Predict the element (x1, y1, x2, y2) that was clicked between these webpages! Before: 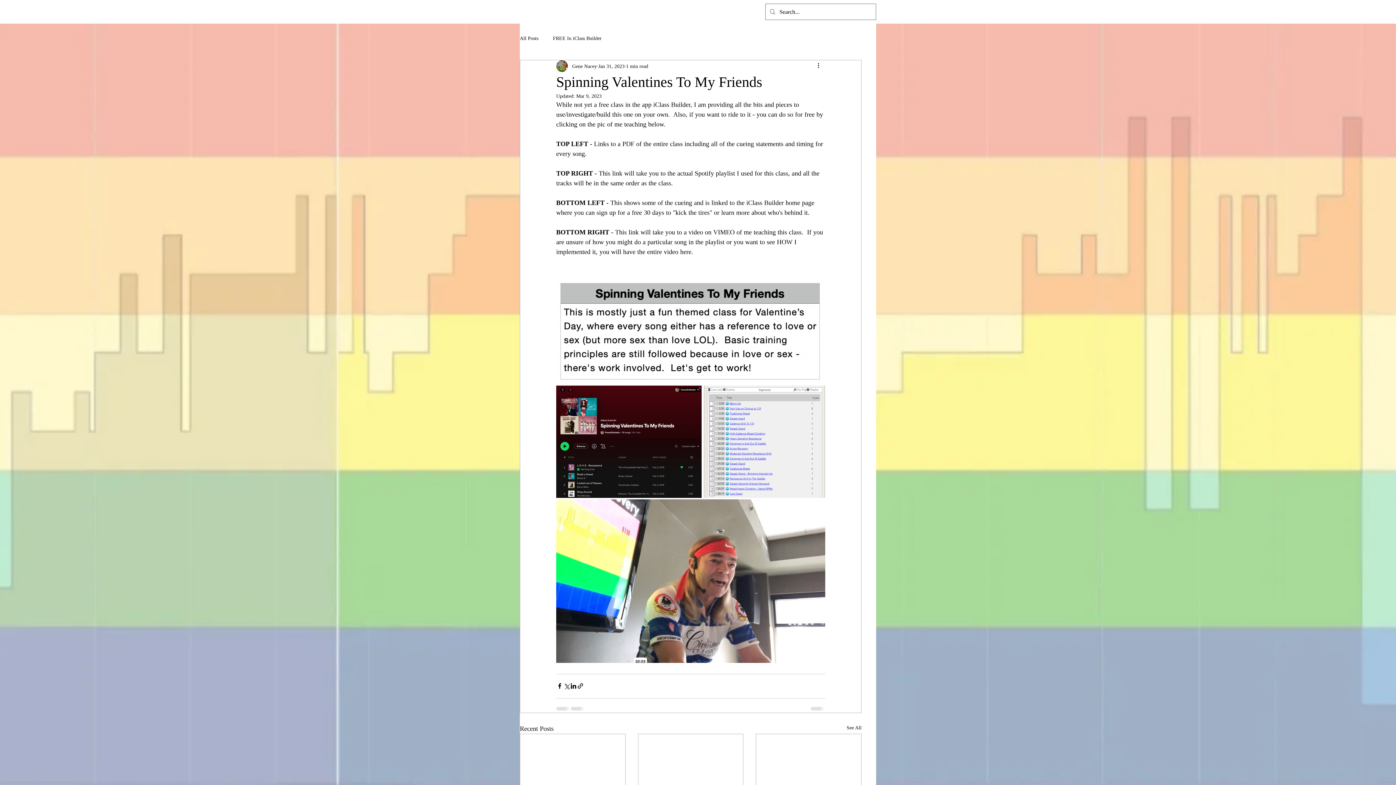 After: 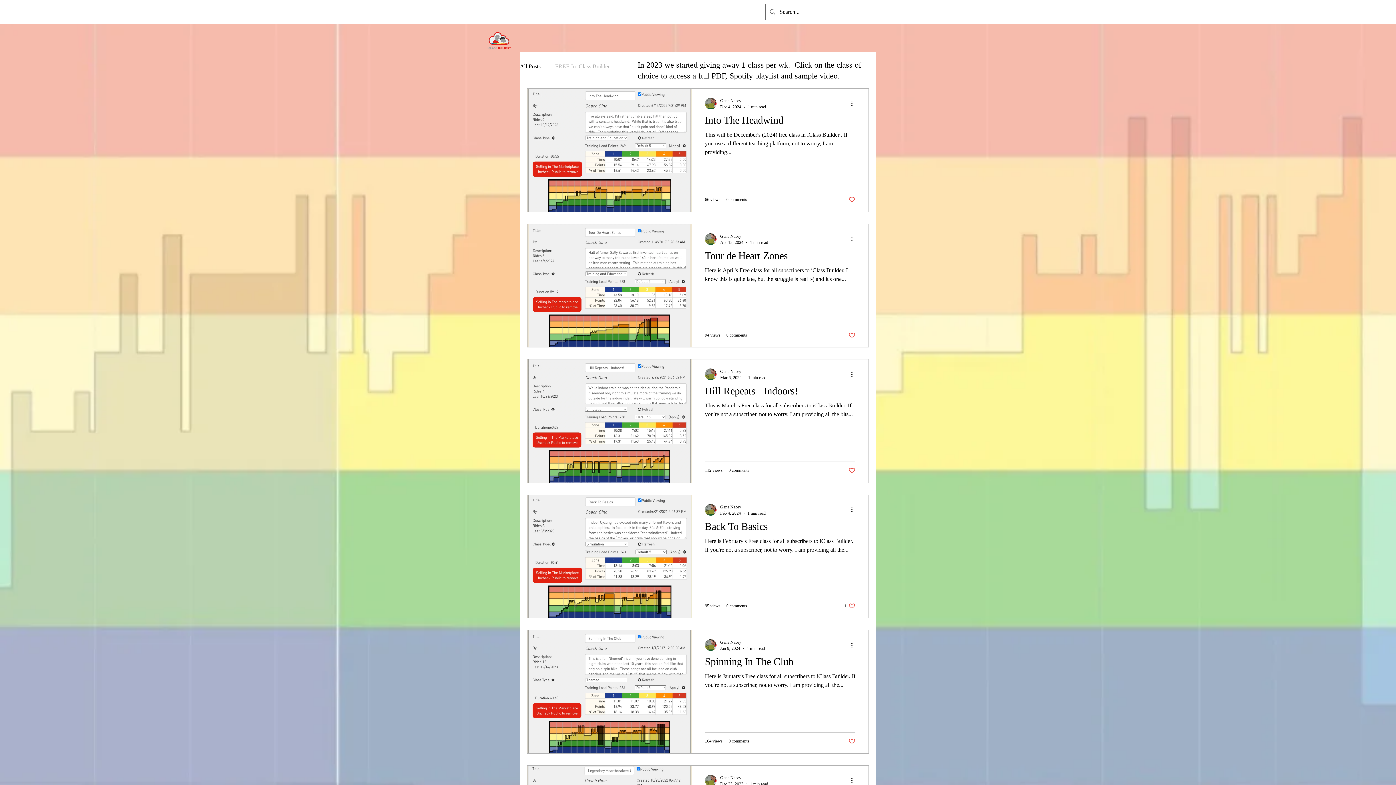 Action: label: FREE In iClass Builder bbox: (553, 34, 601, 41)